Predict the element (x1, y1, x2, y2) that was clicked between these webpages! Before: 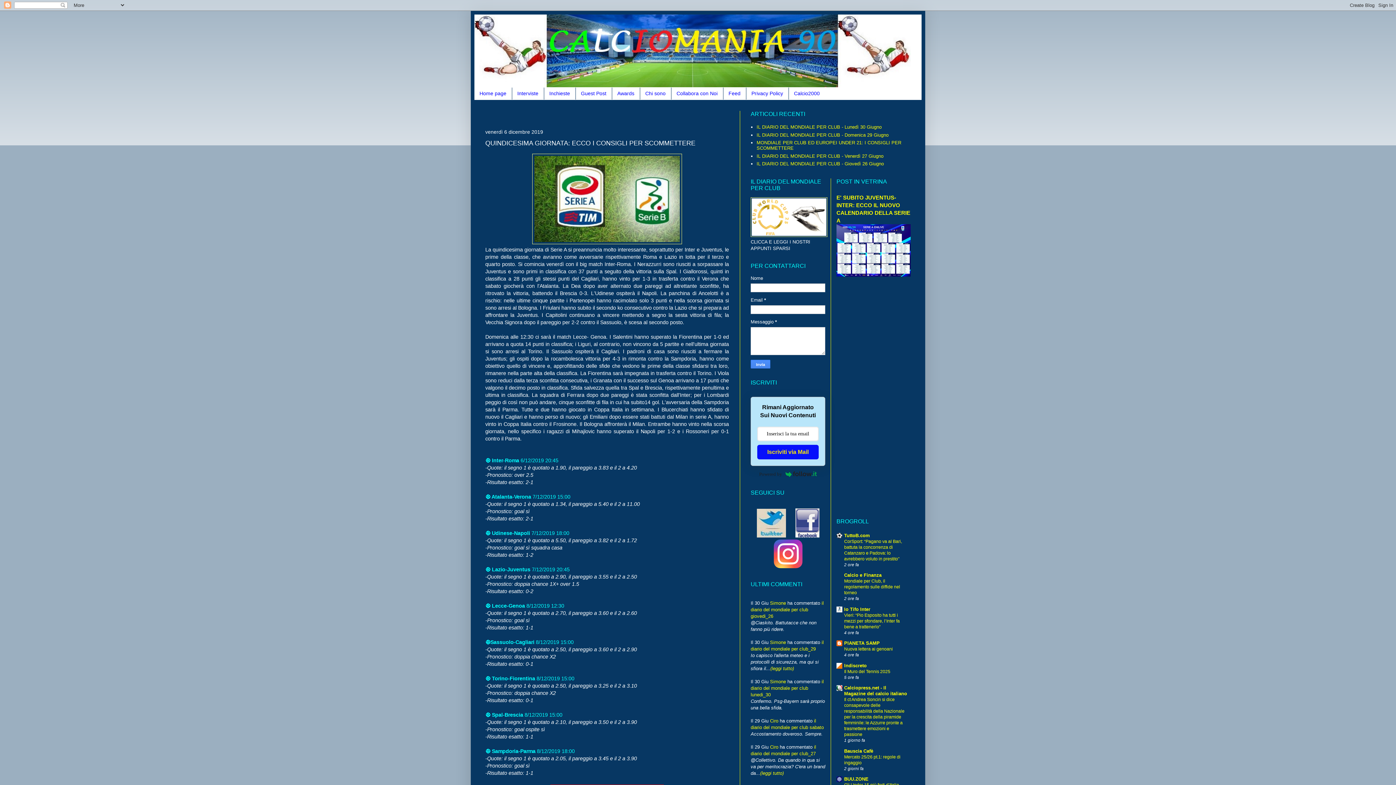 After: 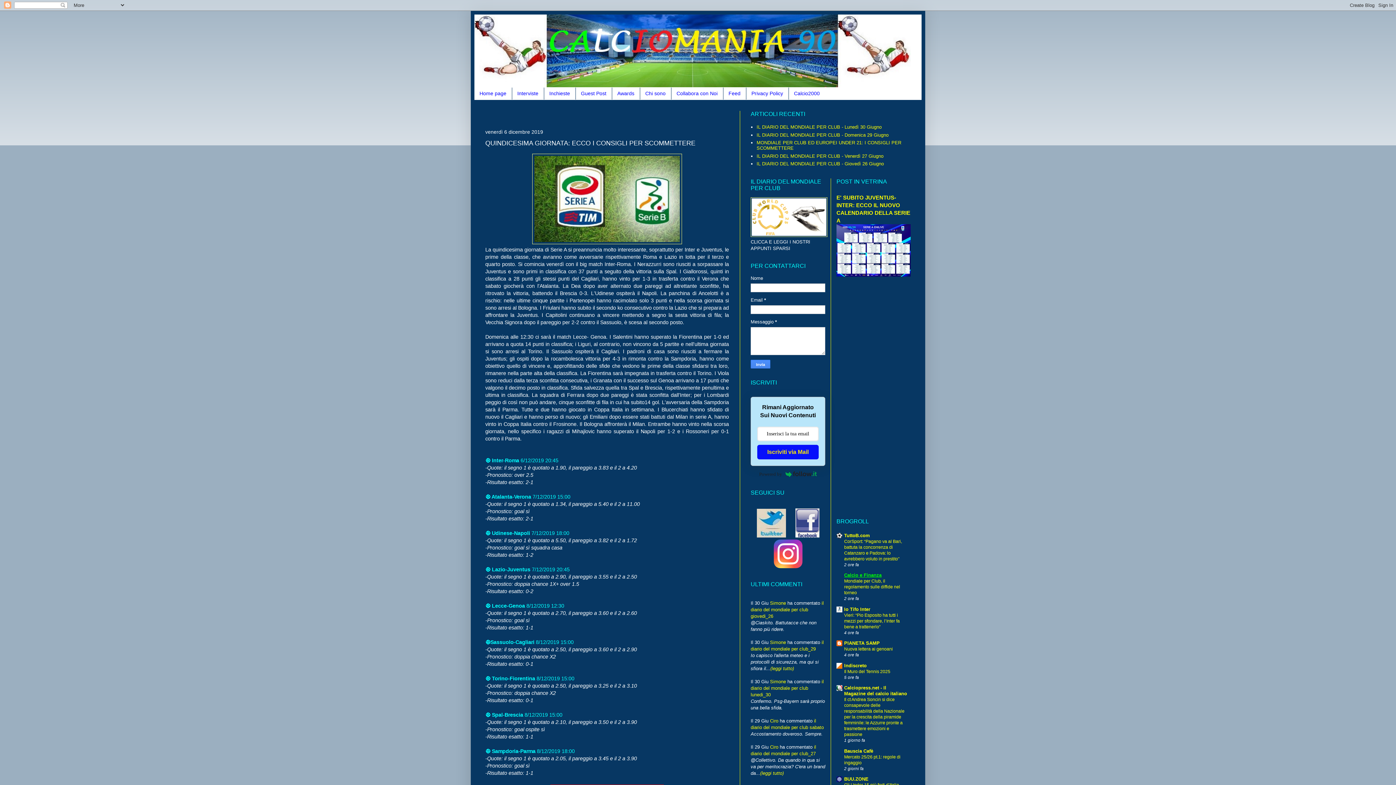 Action: bbox: (844, 572, 881, 578) label: Calcio e Finanza